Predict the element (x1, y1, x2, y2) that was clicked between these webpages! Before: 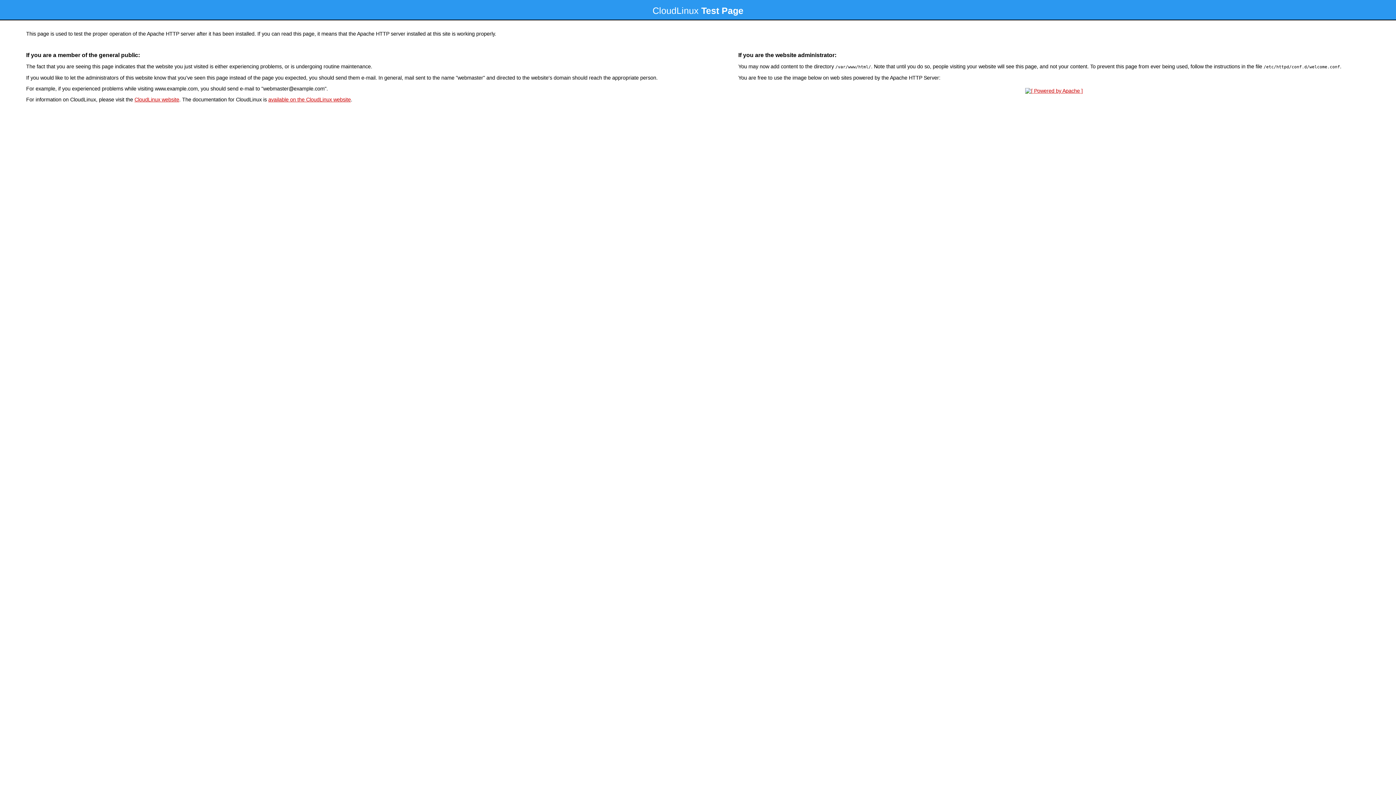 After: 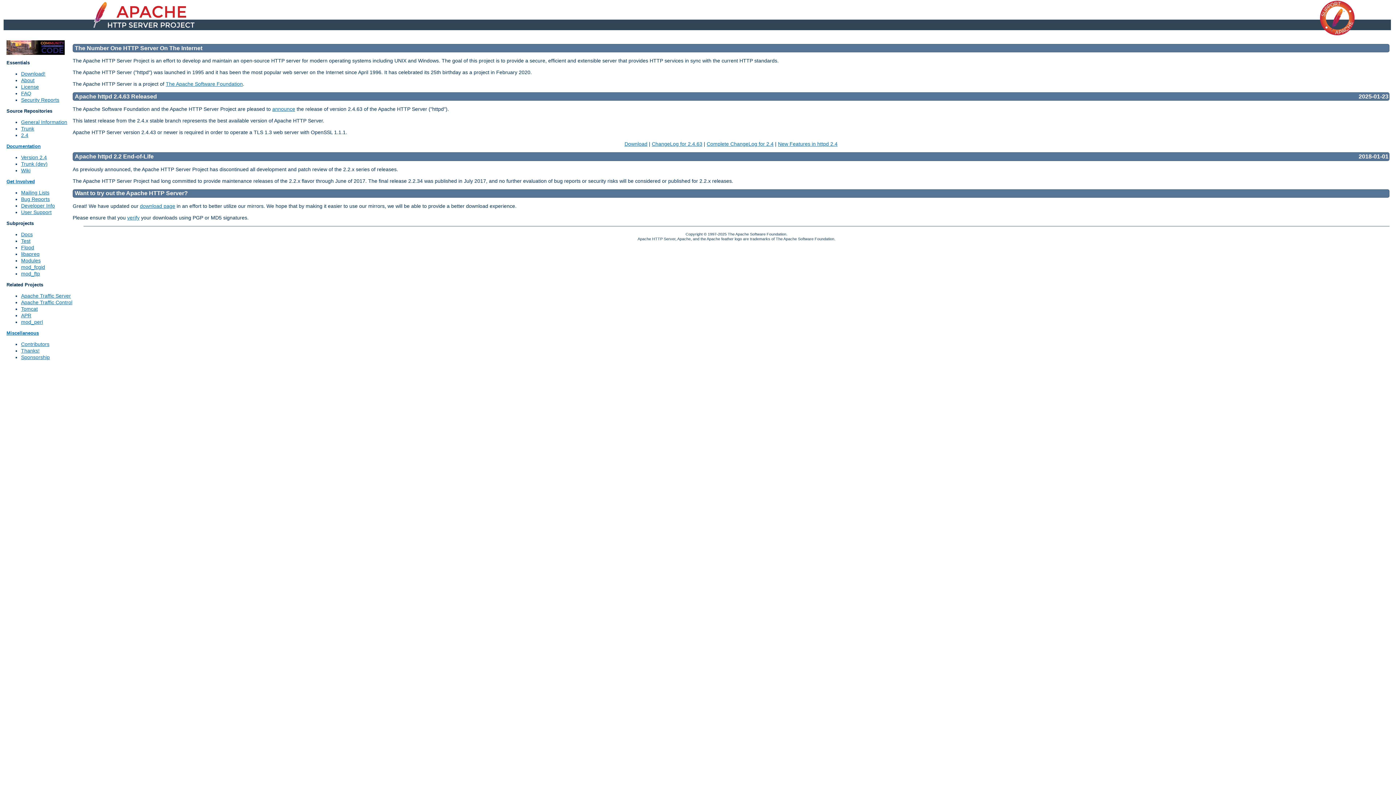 Action: bbox: (1023, 88, 1085, 93)